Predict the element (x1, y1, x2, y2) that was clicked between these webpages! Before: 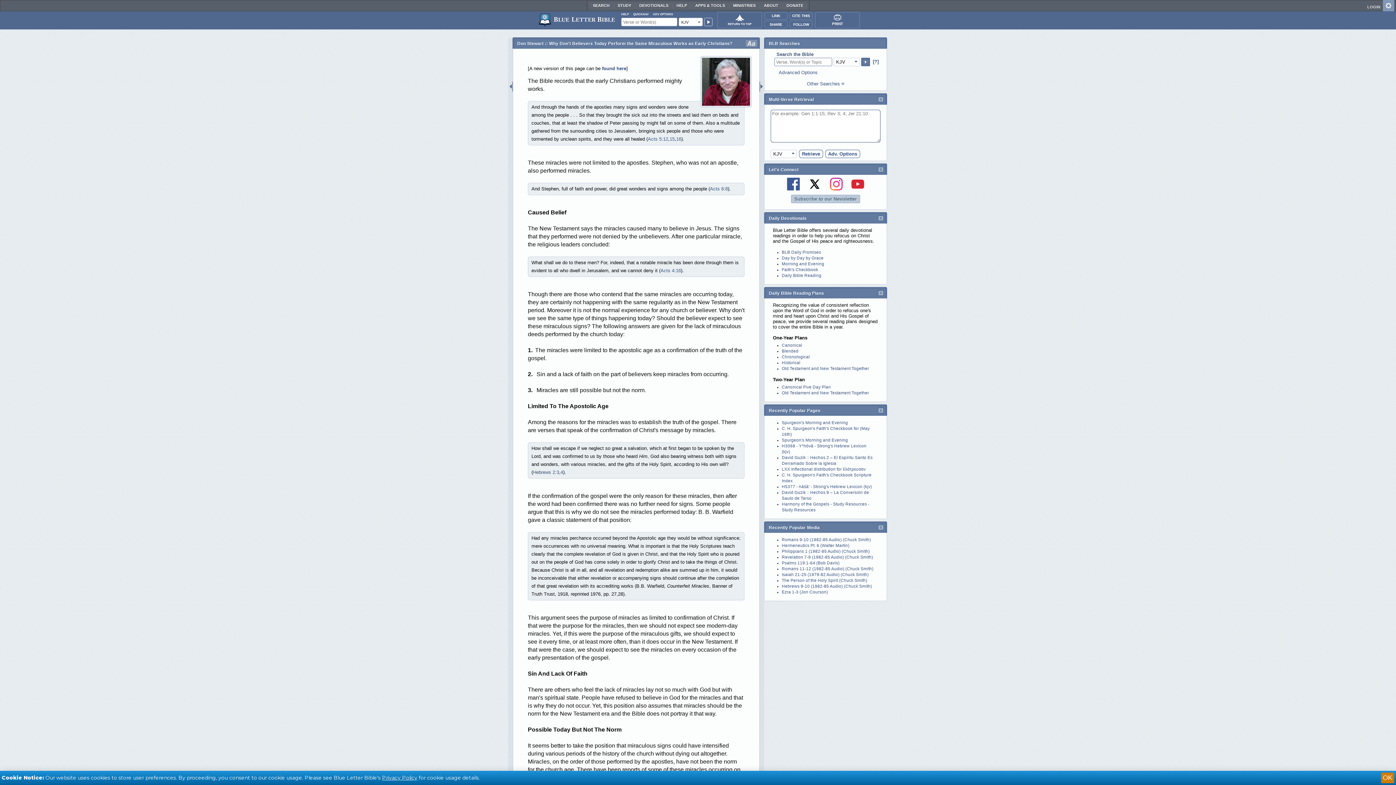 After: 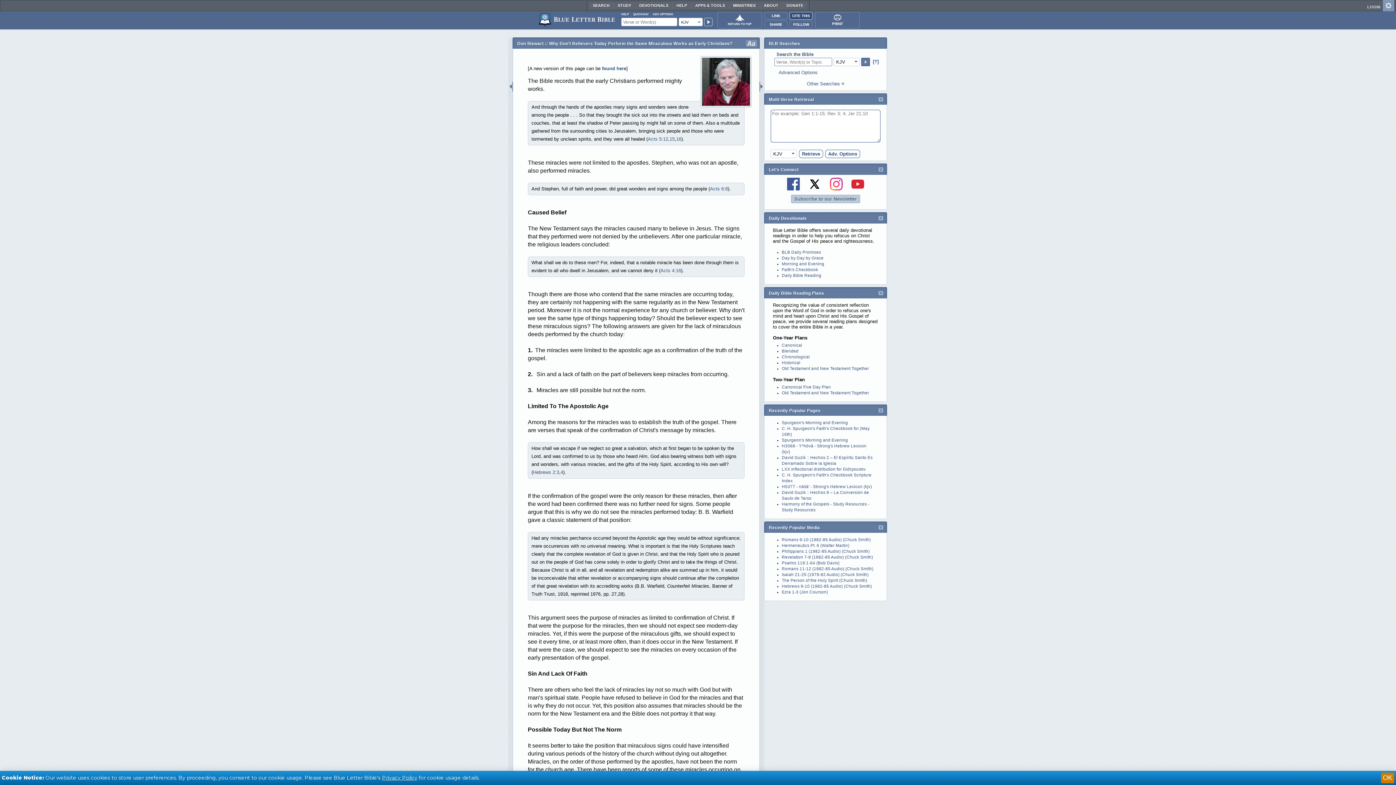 Action: label: CITE THIS bbox: (789, 12, 812, 19)